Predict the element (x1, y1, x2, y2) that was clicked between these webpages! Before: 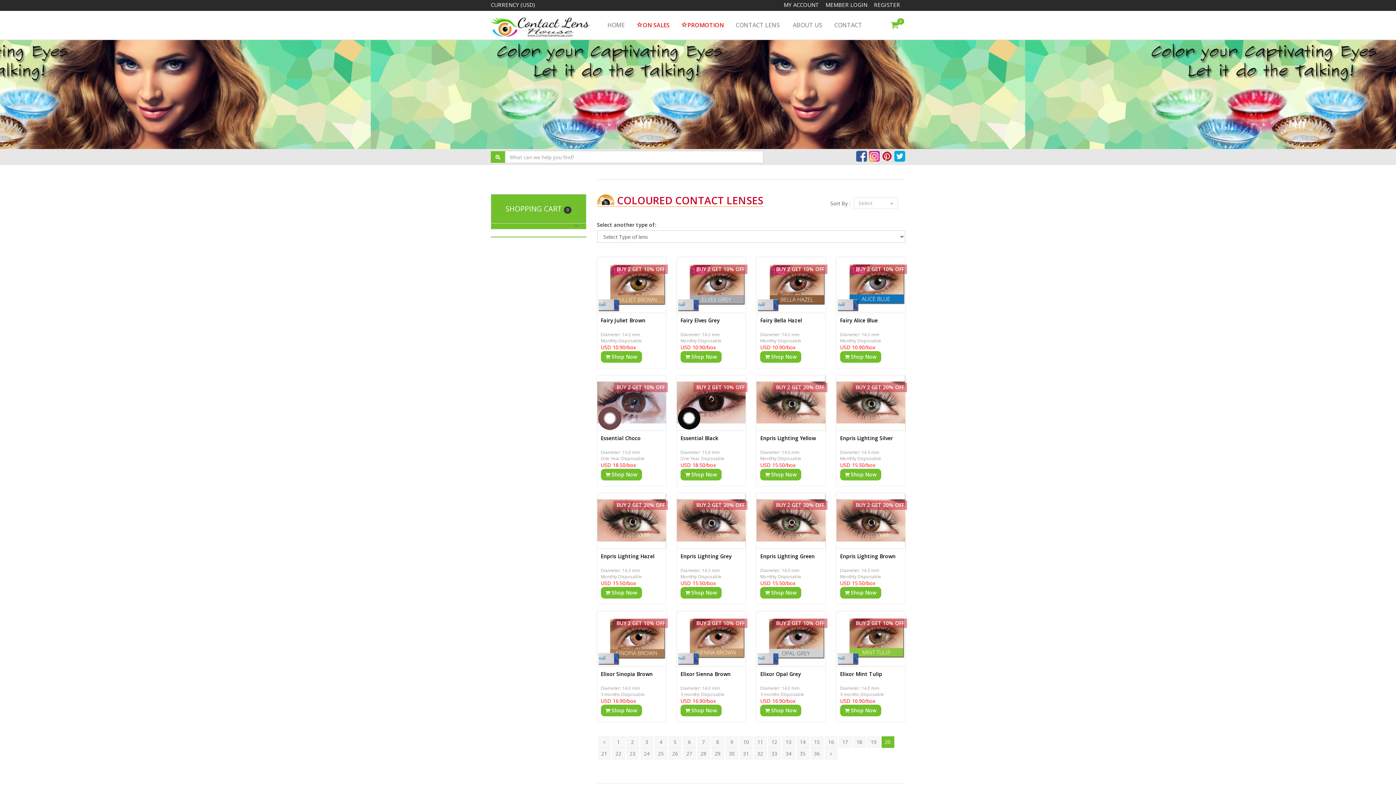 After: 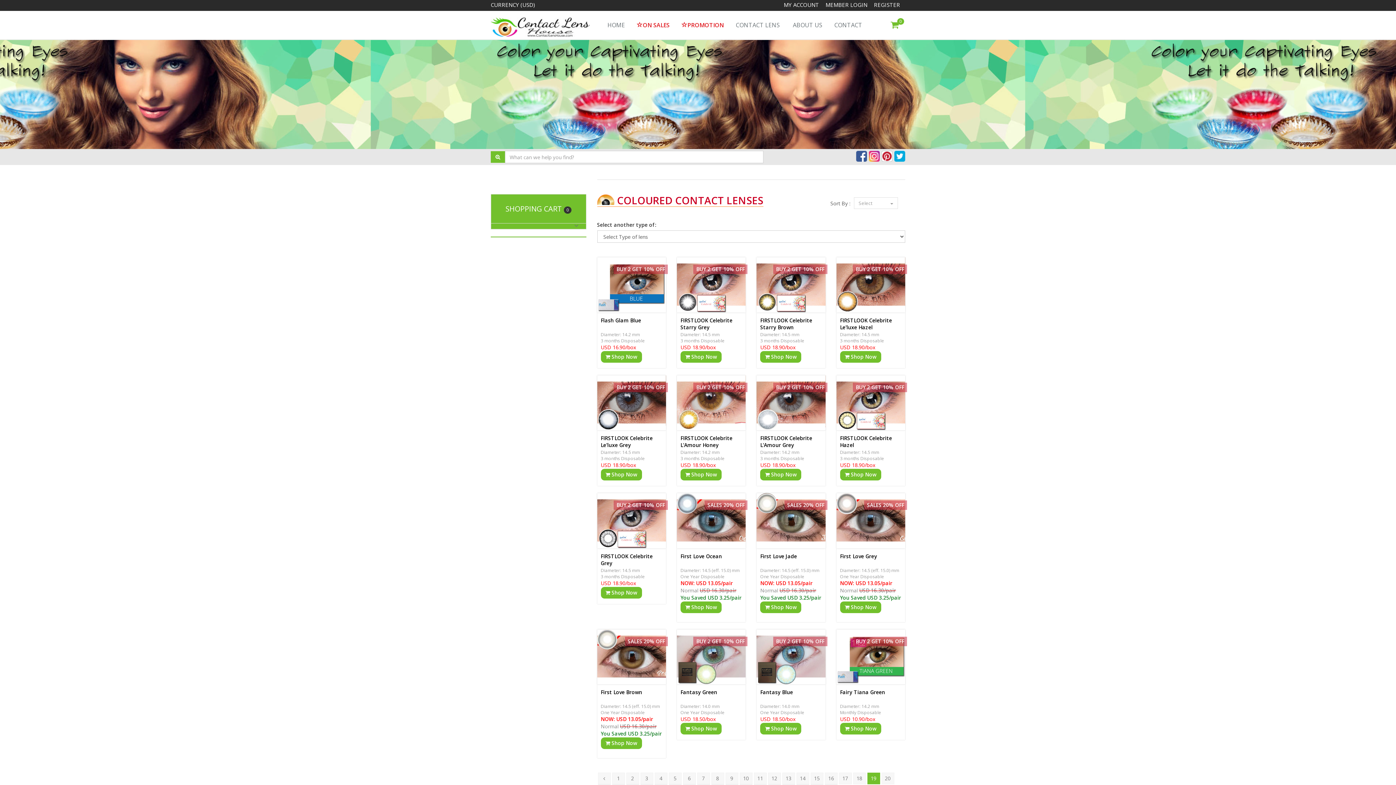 Action: label: 19 bbox: (867, 736, 880, 748)